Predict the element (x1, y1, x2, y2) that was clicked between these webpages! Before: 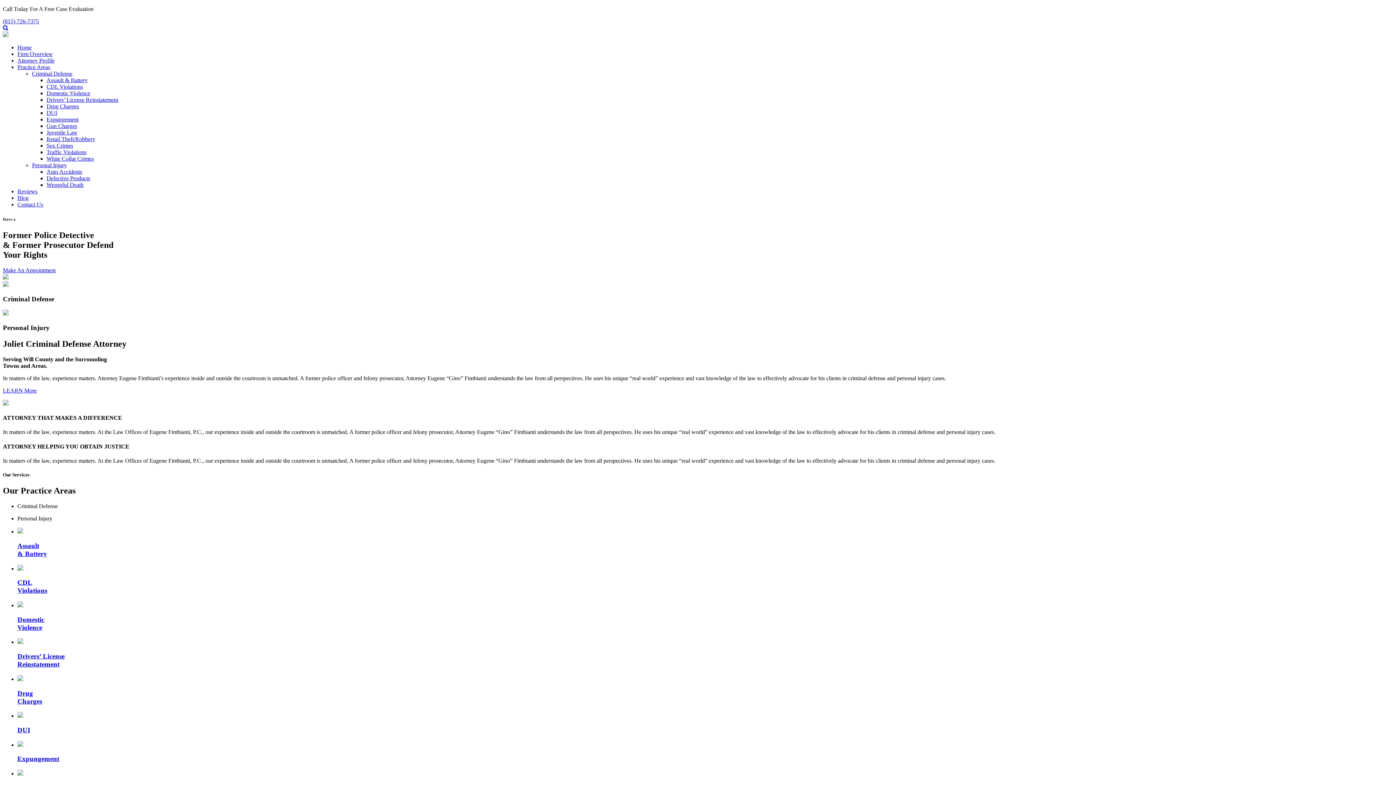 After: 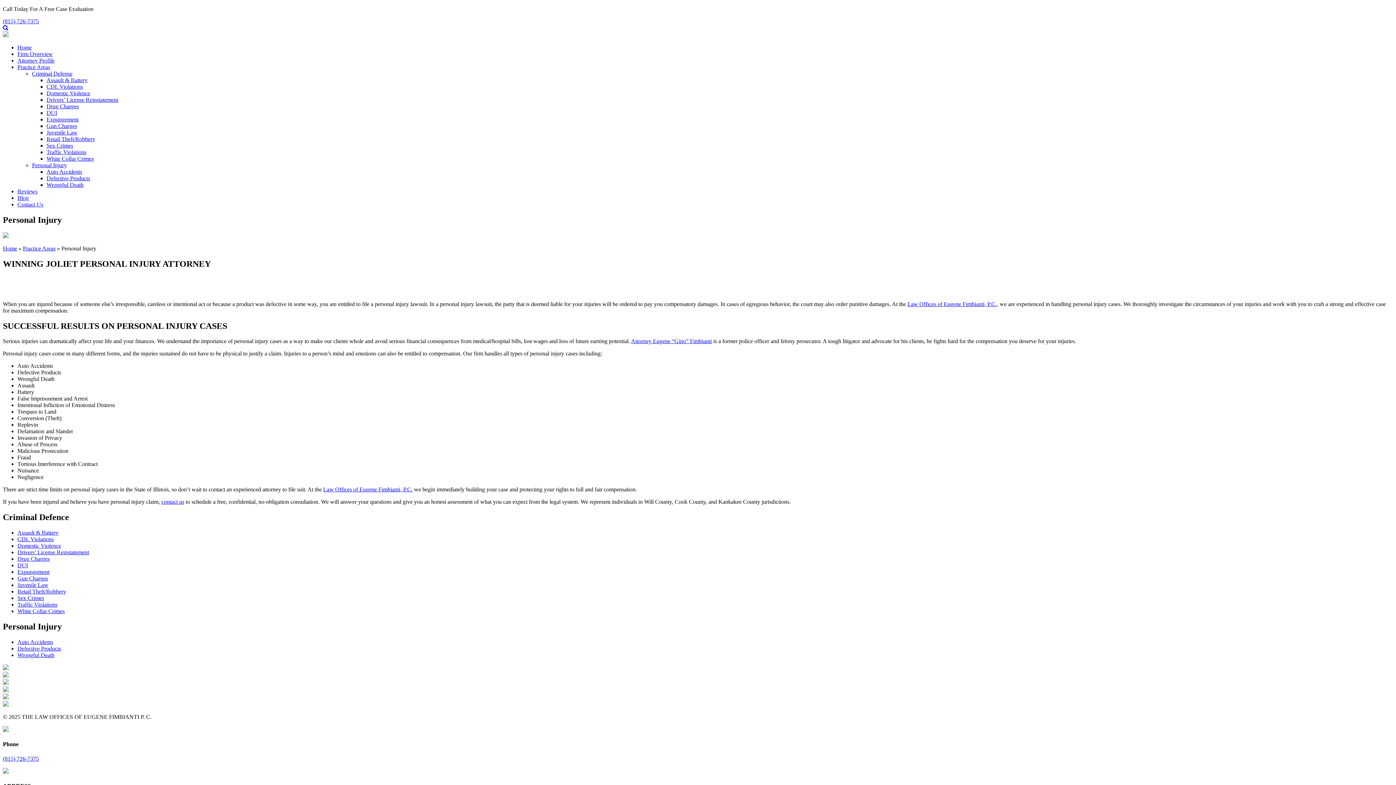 Action: bbox: (46, 168, 82, 174) label: Auto Accidents